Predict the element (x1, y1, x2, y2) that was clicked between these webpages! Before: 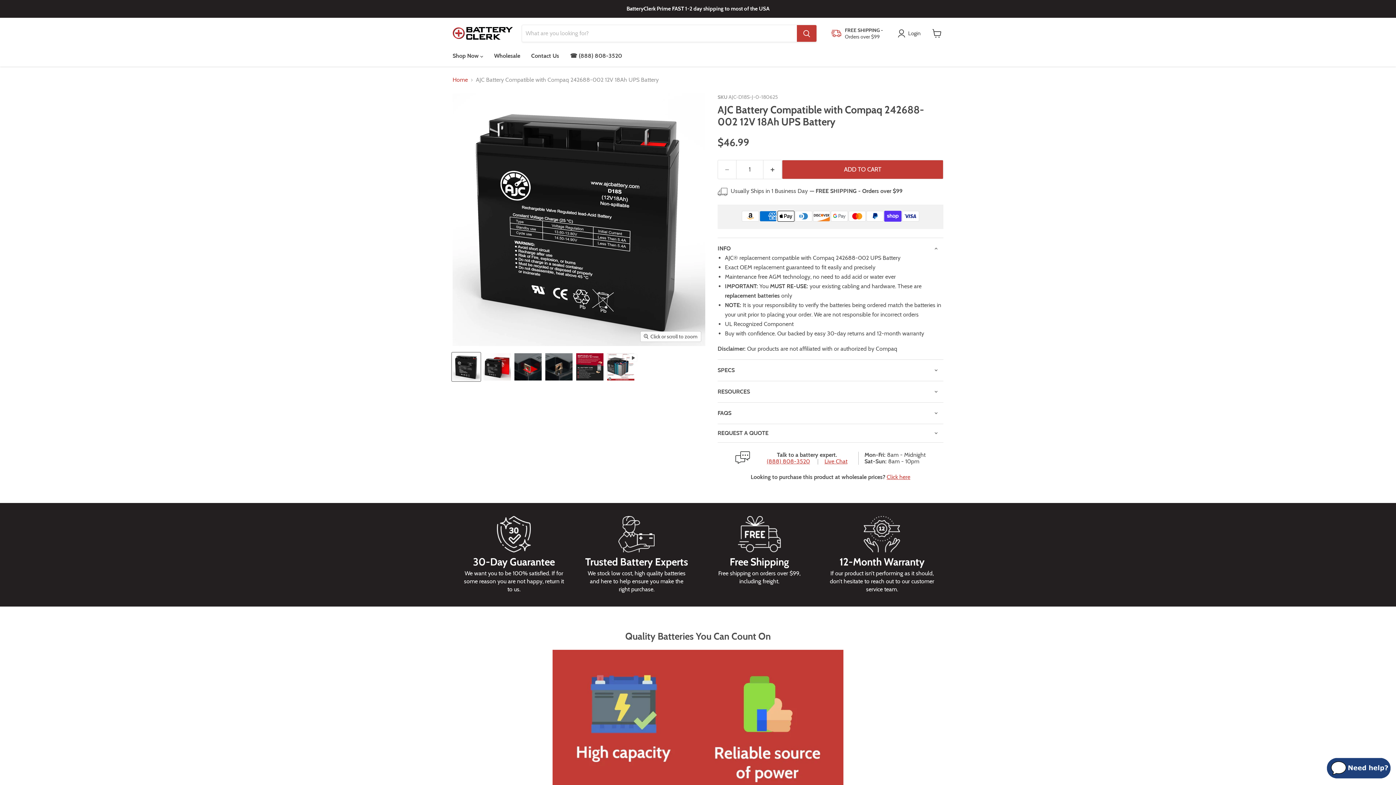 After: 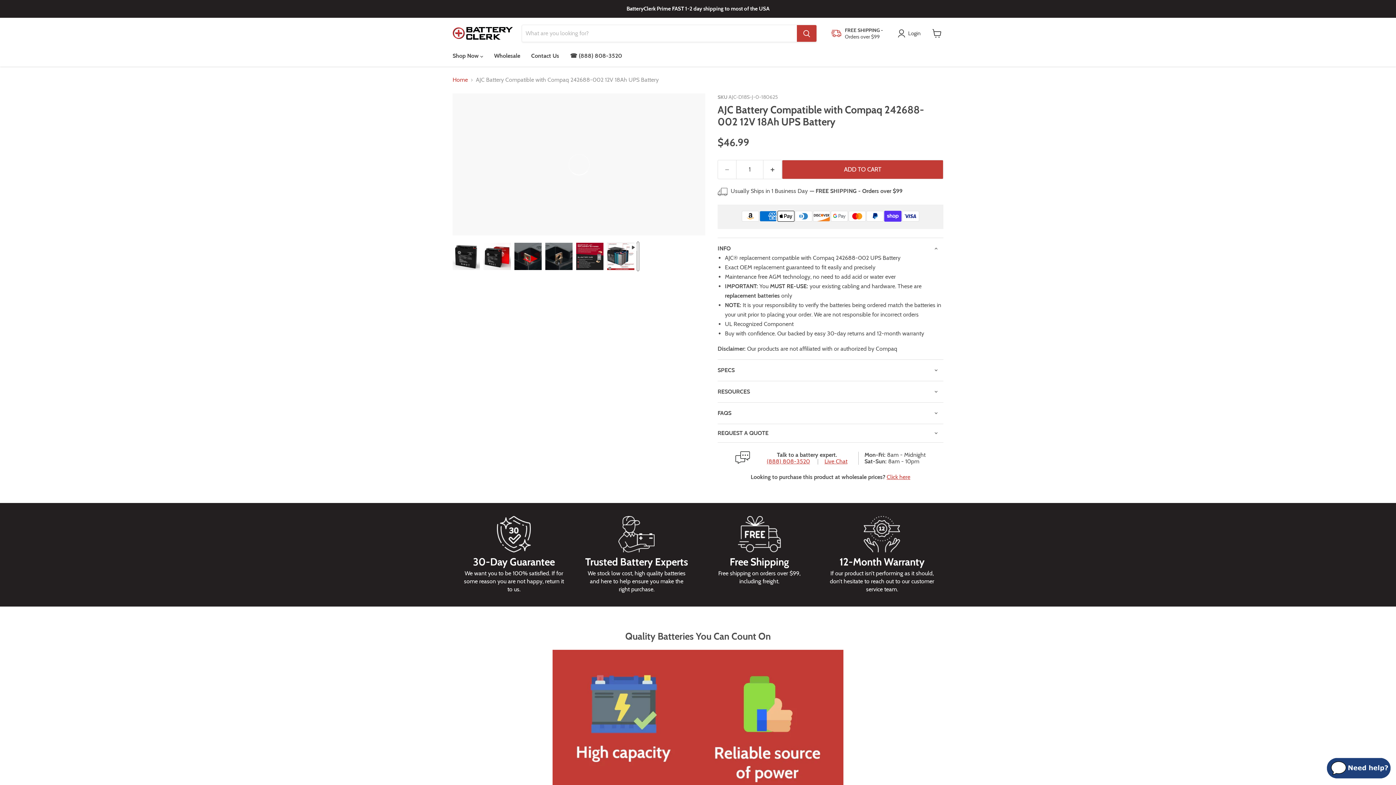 Action: label: https://youtu.be/QrhPbipTdMU thumbnail bbox: (637, 352, 638, 381)